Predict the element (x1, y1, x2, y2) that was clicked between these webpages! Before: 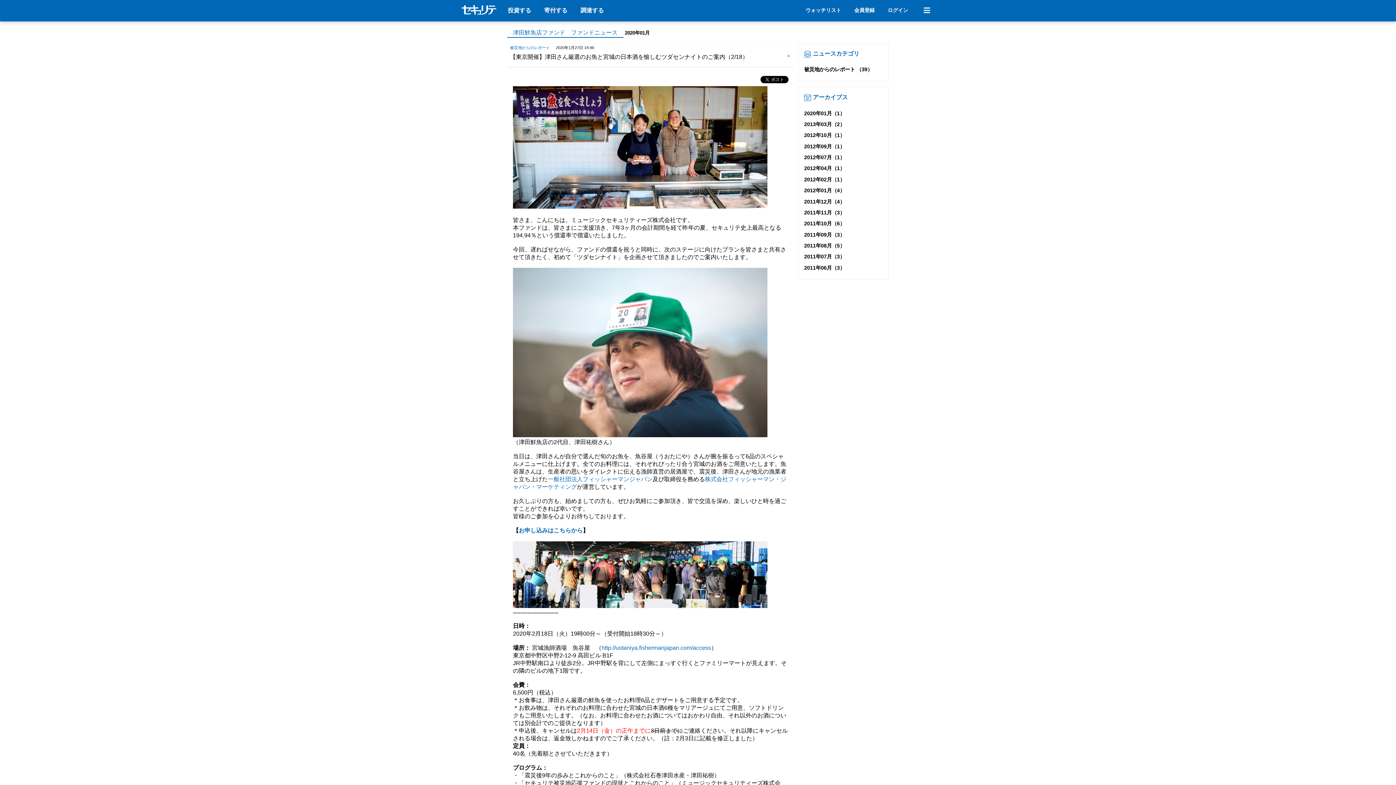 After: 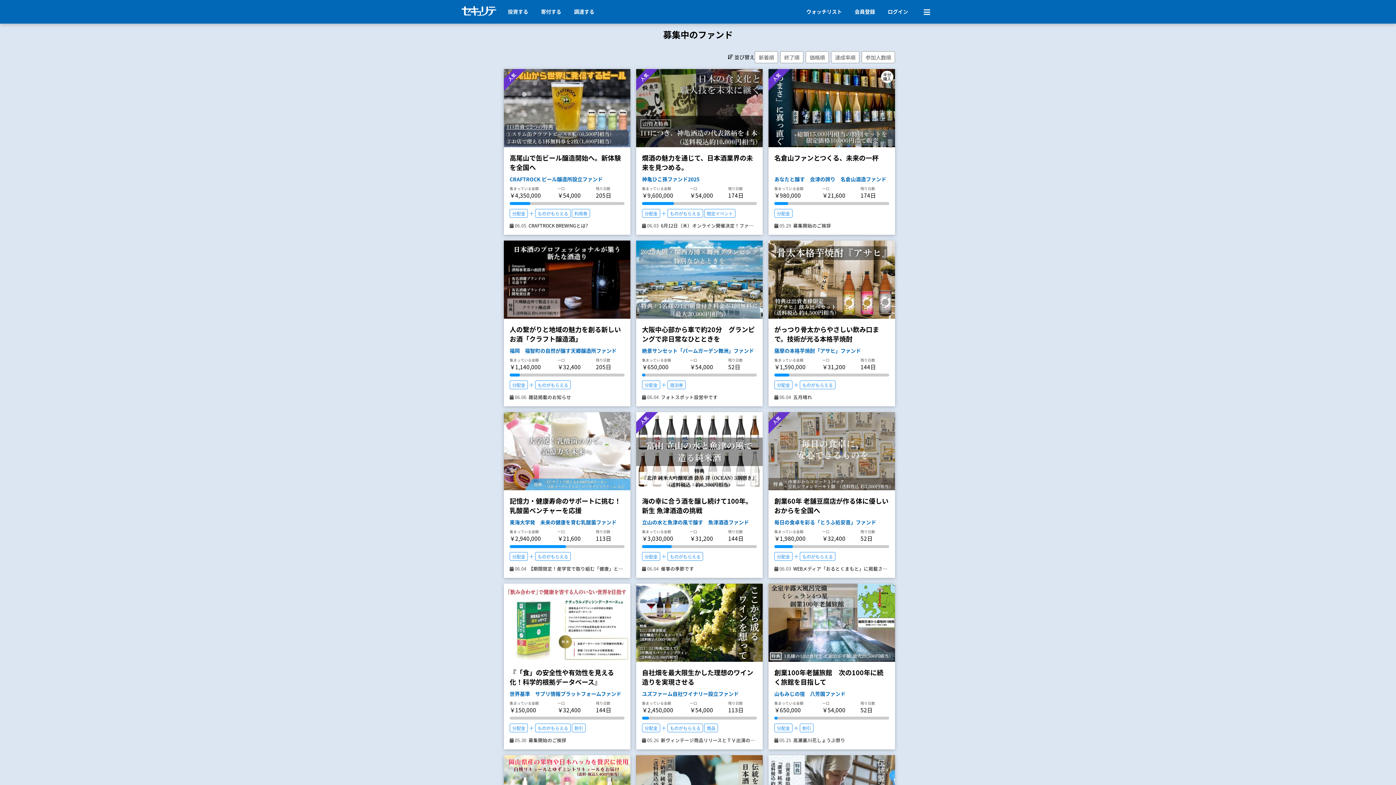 Action: bbox: (508, 7, 531, 13) label: 投資する